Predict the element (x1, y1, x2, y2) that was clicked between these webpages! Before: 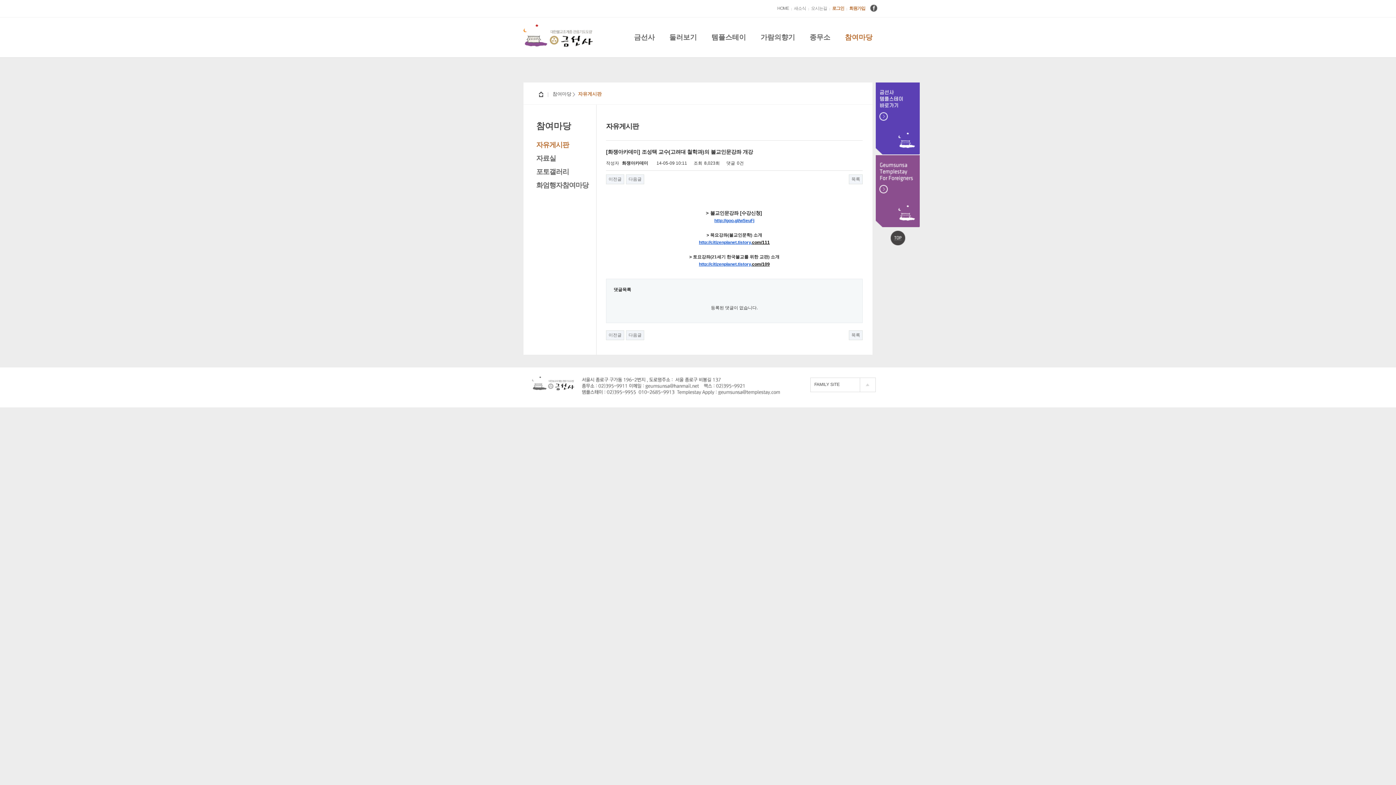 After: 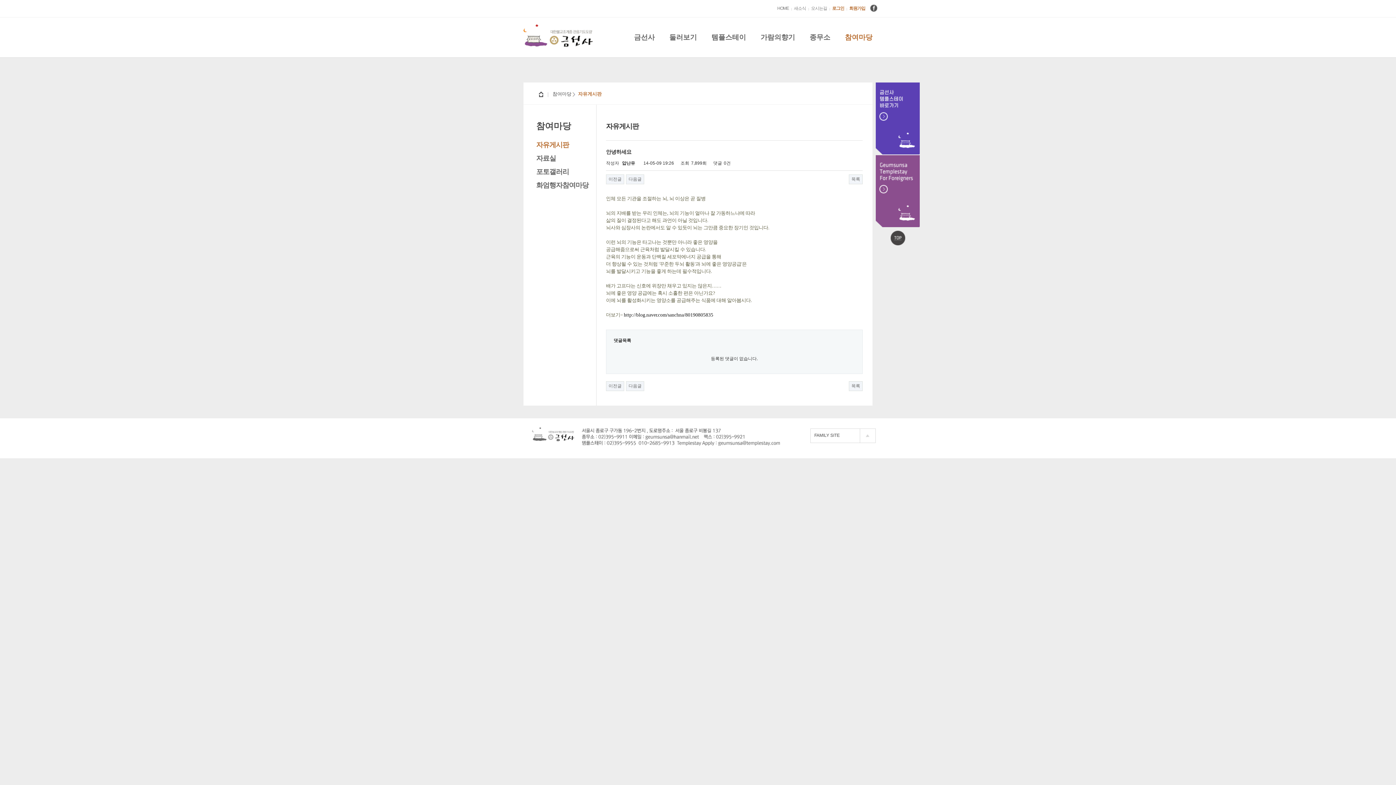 Action: label: 이전글 bbox: (606, 330, 624, 340)